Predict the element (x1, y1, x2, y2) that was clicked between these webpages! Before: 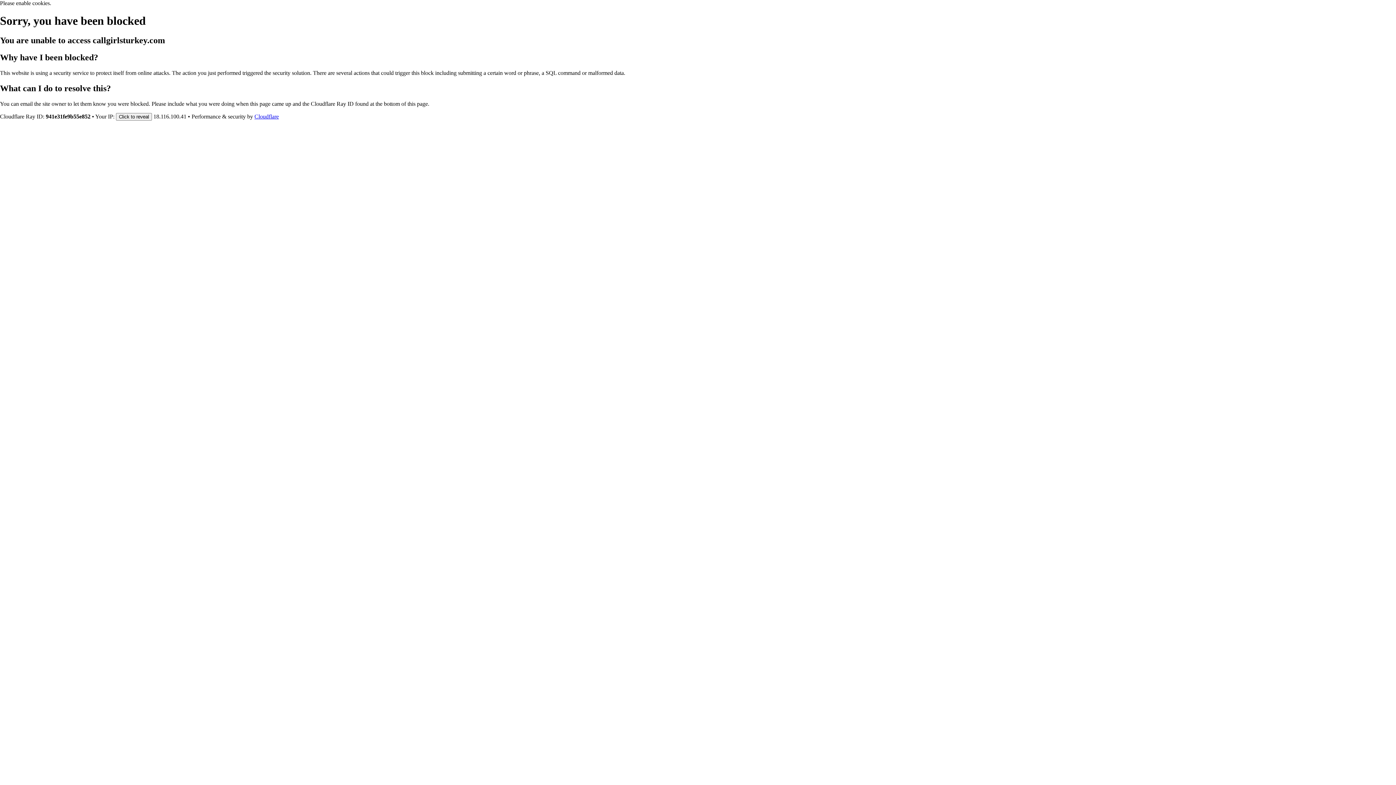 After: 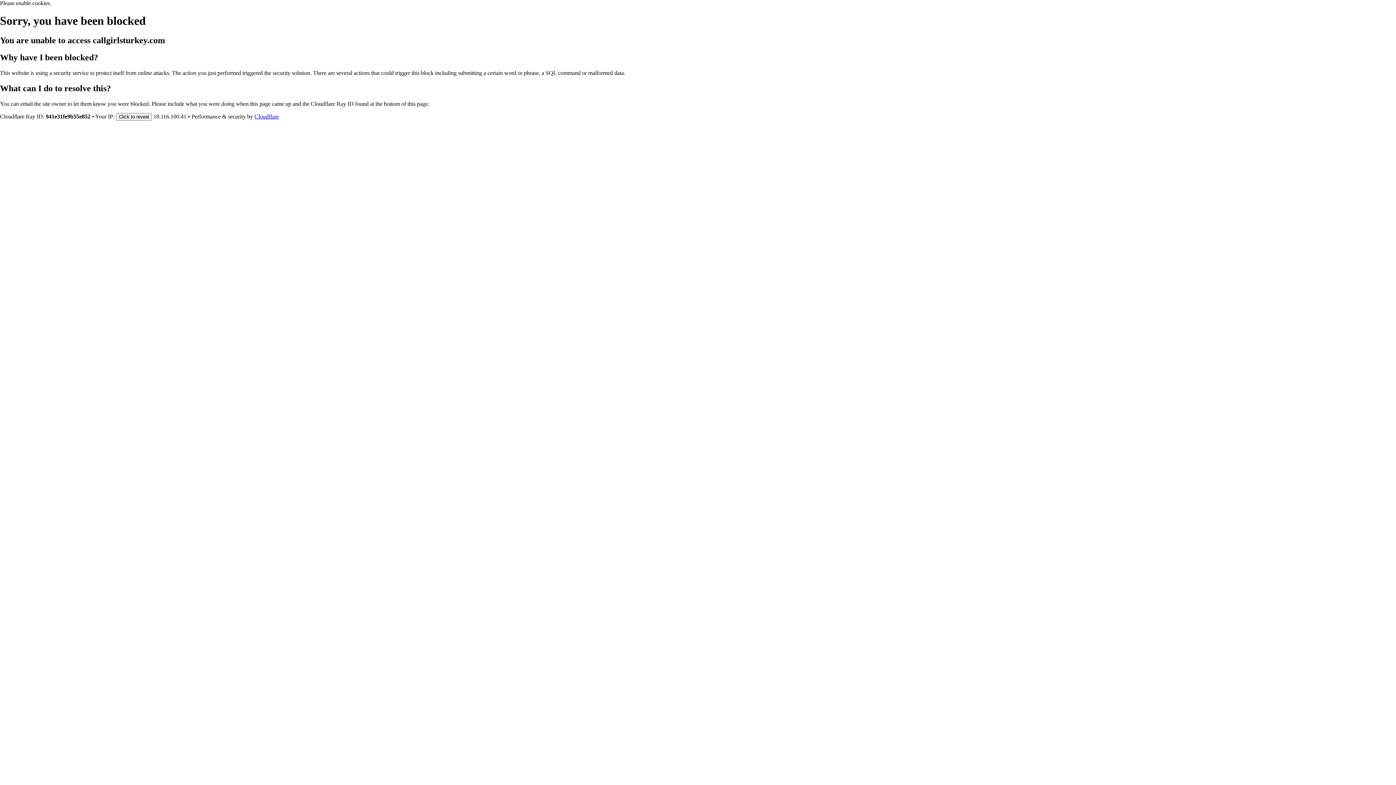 Action: bbox: (254, 113, 278, 119) label: Cloudflare